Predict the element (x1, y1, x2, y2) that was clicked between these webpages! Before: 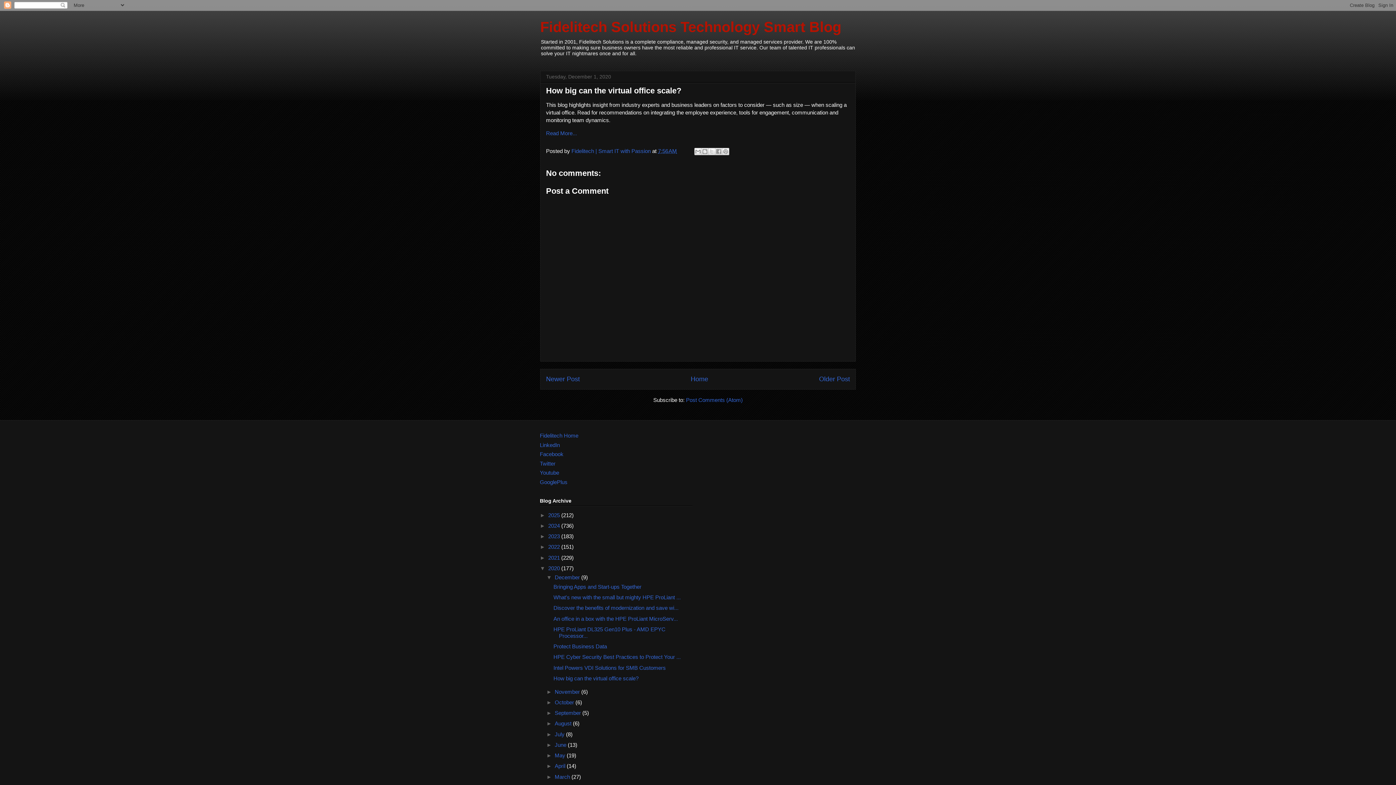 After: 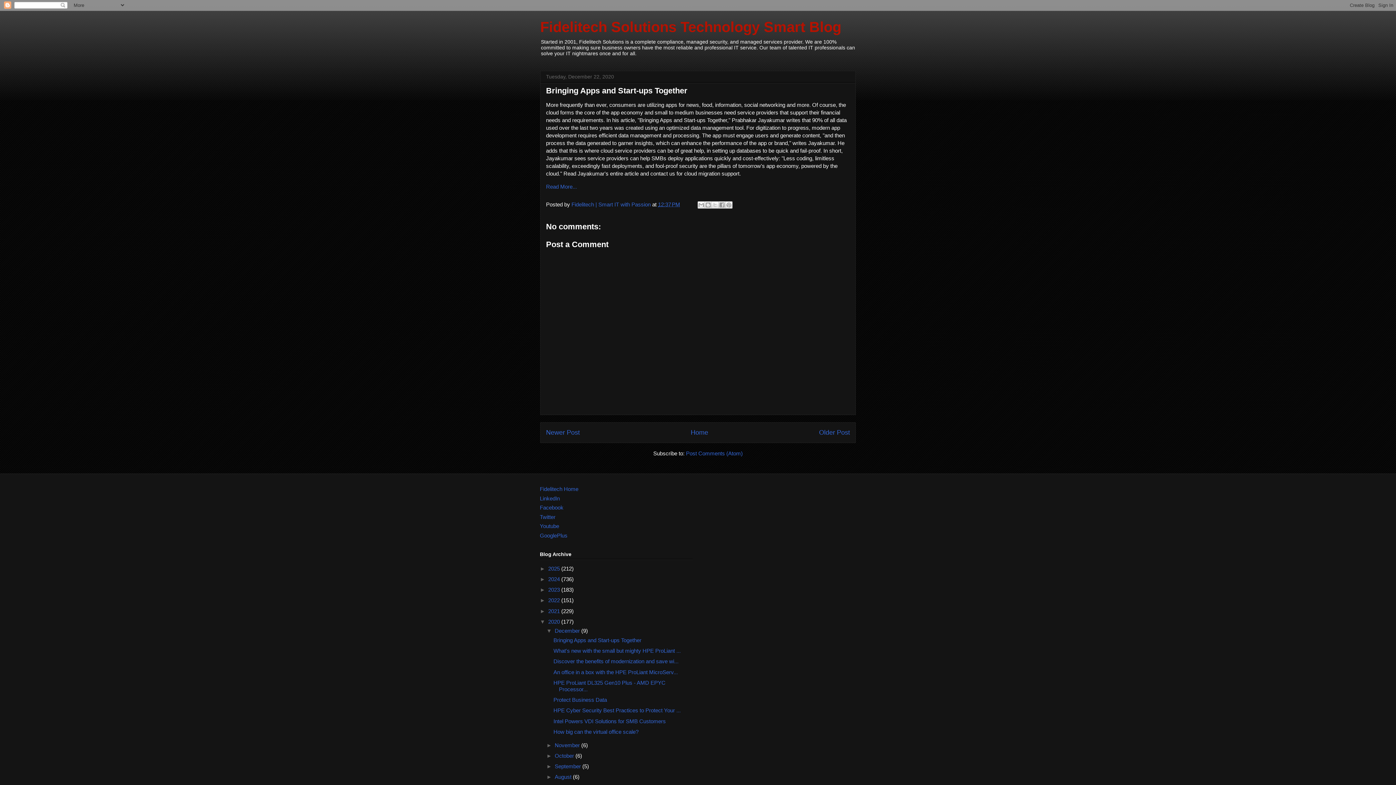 Action: bbox: (553, 583, 641, 590) label: Bringing Apps and Start-ups Together